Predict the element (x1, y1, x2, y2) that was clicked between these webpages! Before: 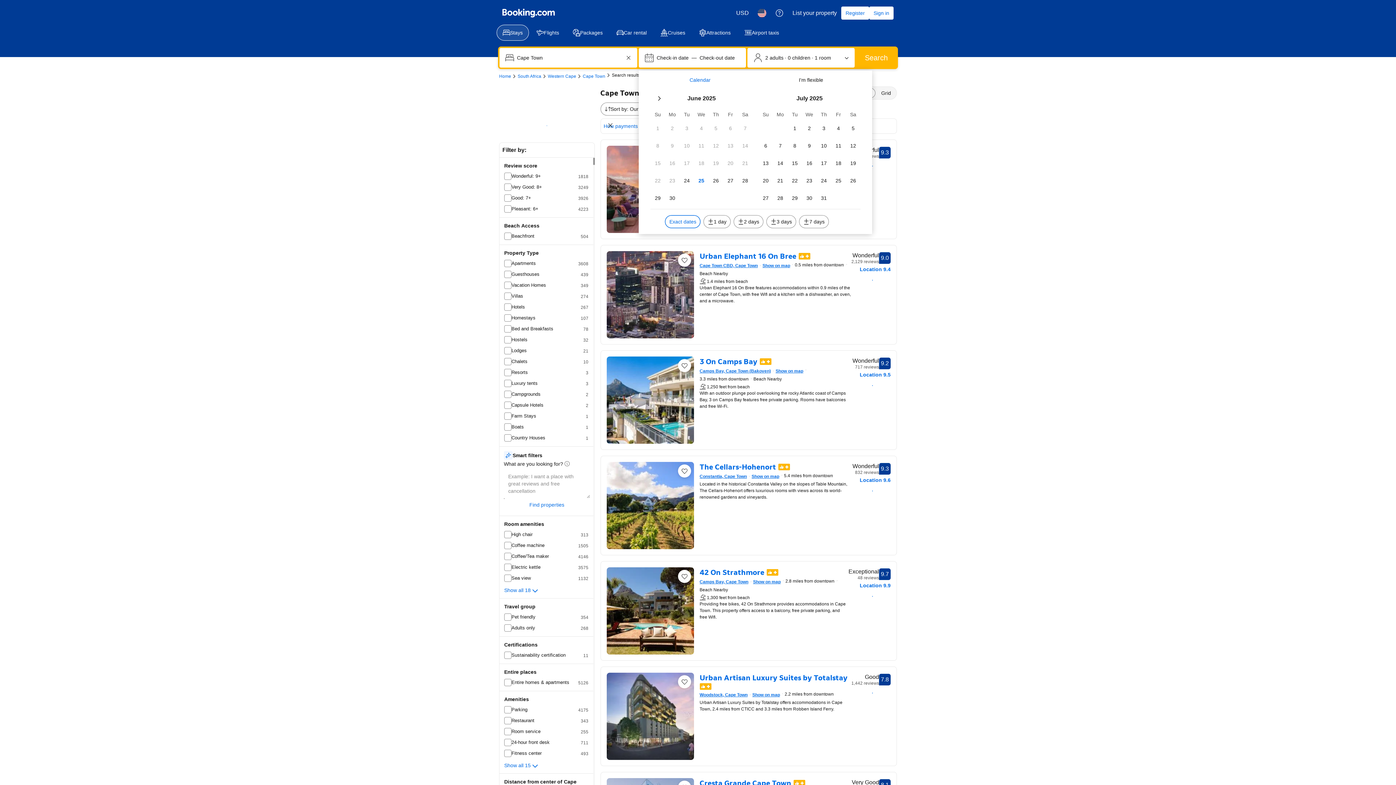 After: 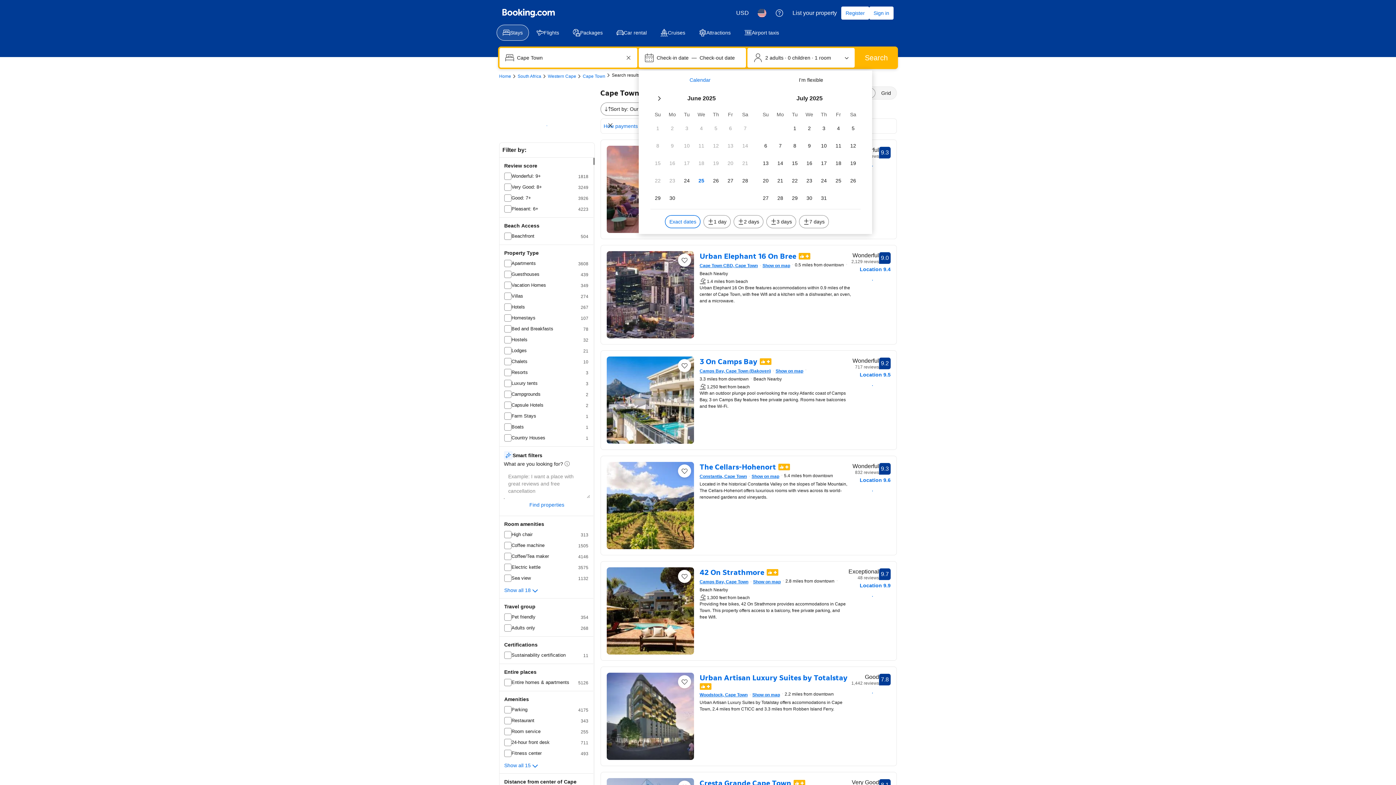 Action: bbox: (678, 570, 691, 583) label: Save this item to a trip list